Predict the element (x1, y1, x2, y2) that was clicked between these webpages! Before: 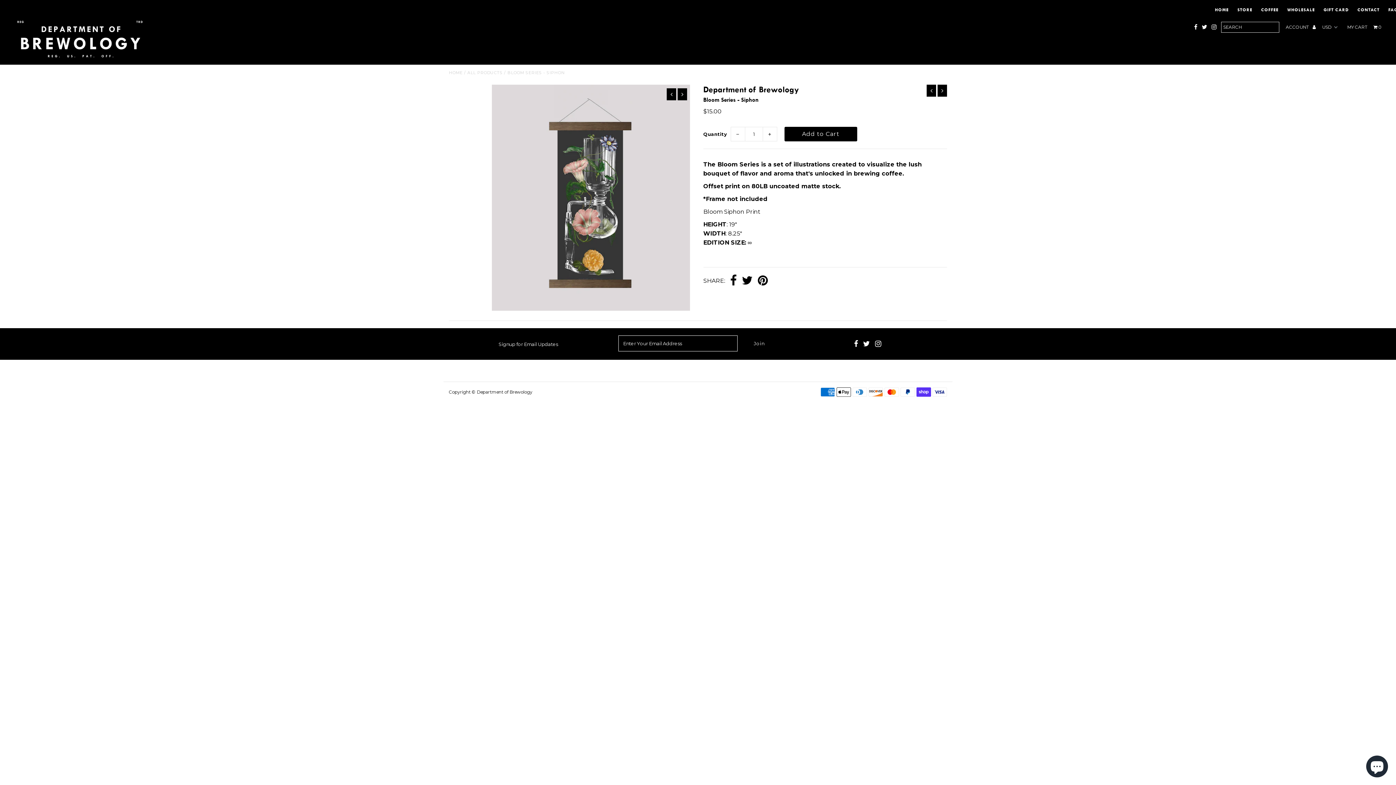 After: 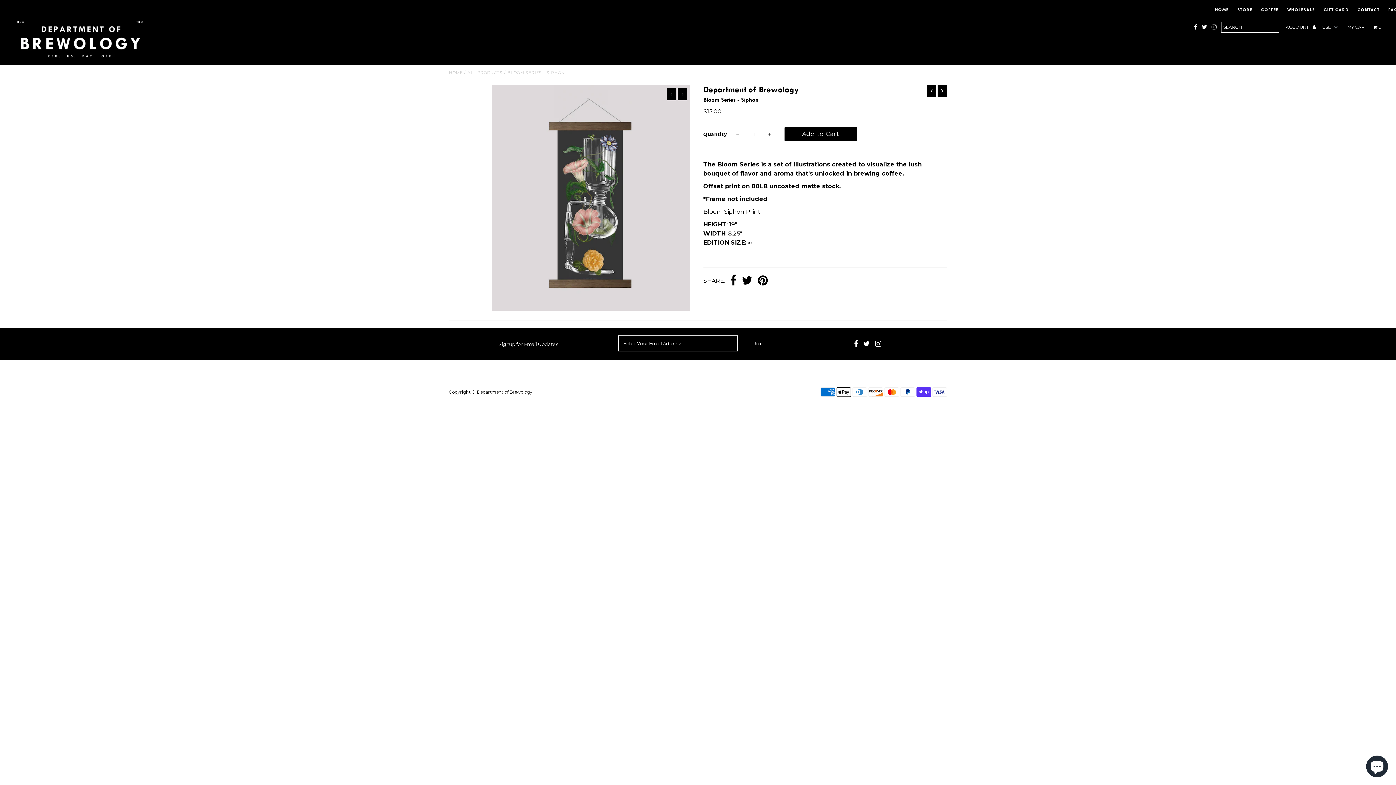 Action: bbox: (854, 343, 858, 347)